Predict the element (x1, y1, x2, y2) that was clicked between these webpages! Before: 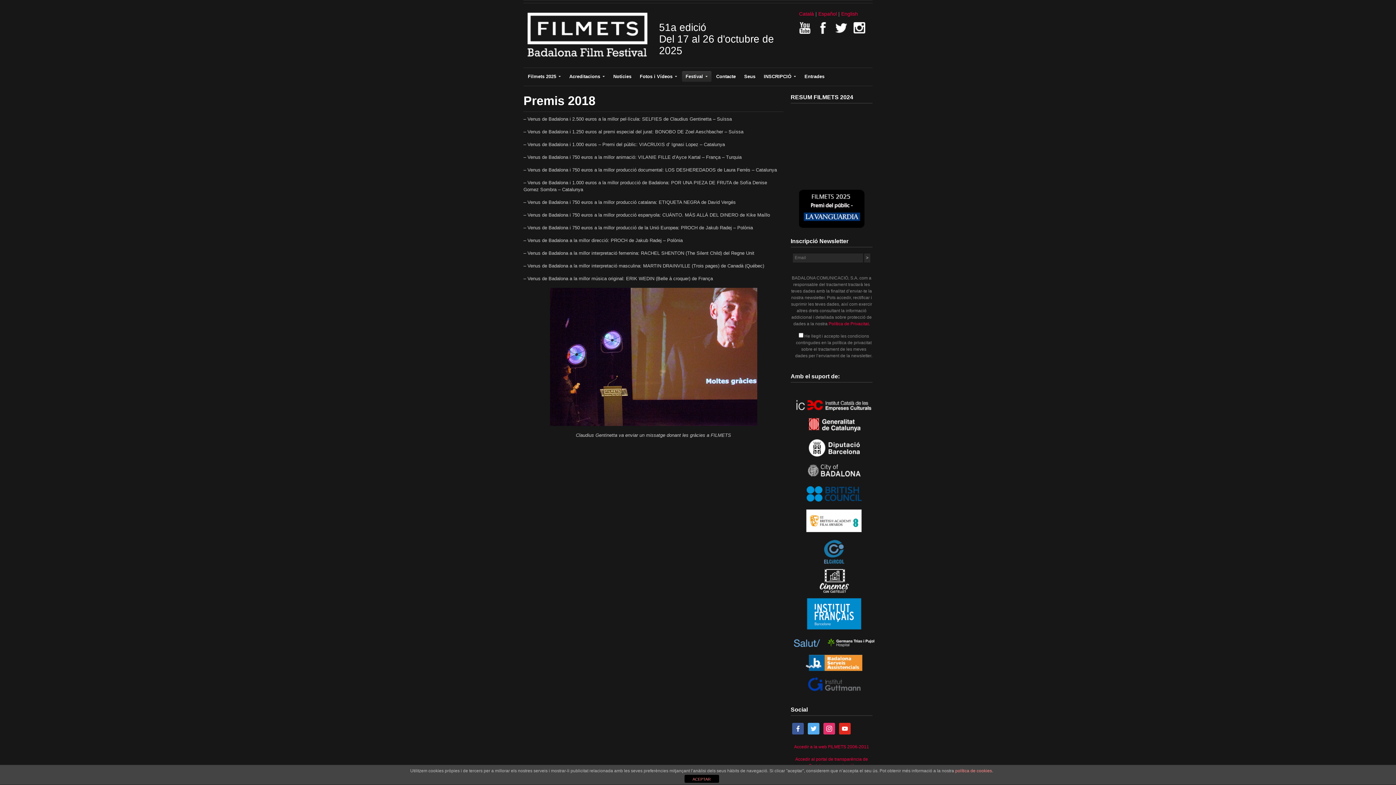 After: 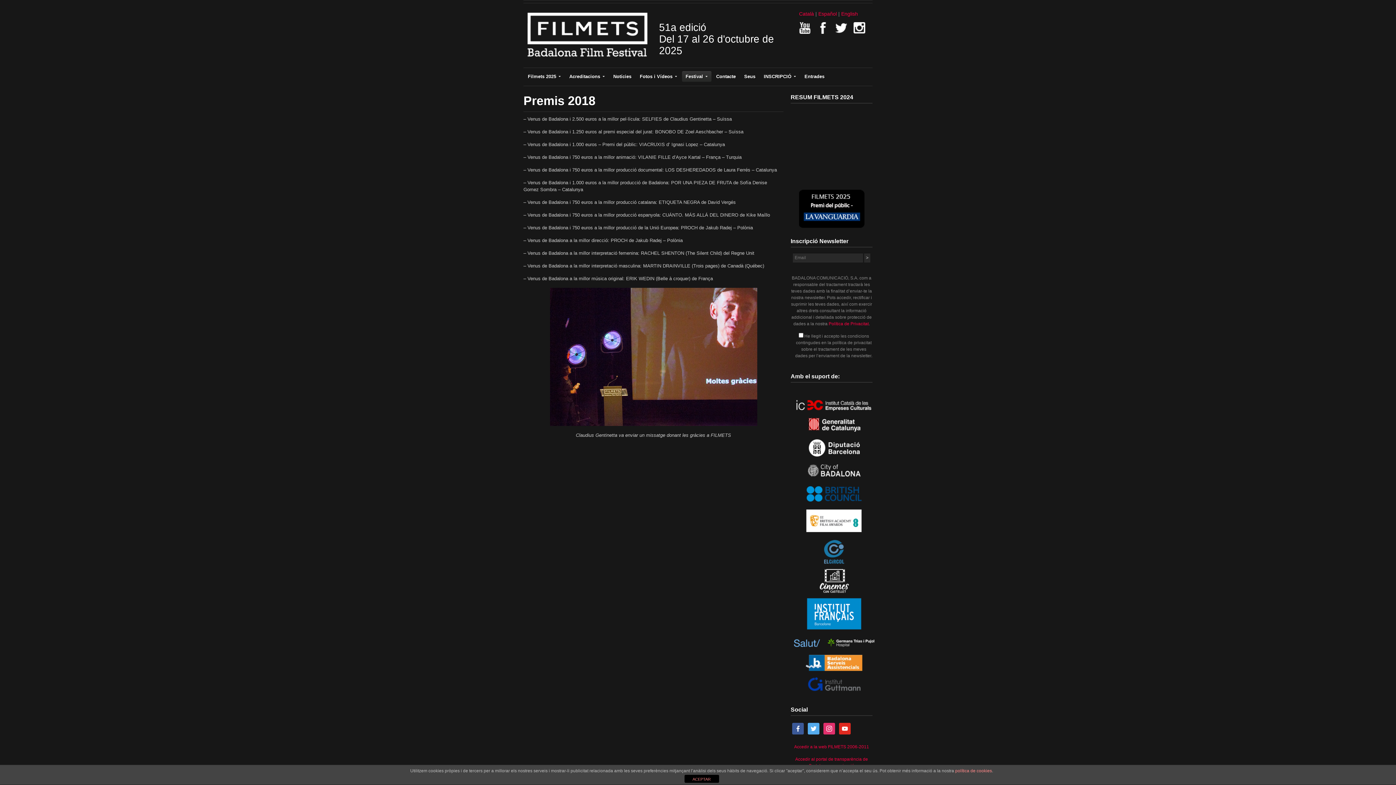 Action: bbox: (853, 29, 870, 34)